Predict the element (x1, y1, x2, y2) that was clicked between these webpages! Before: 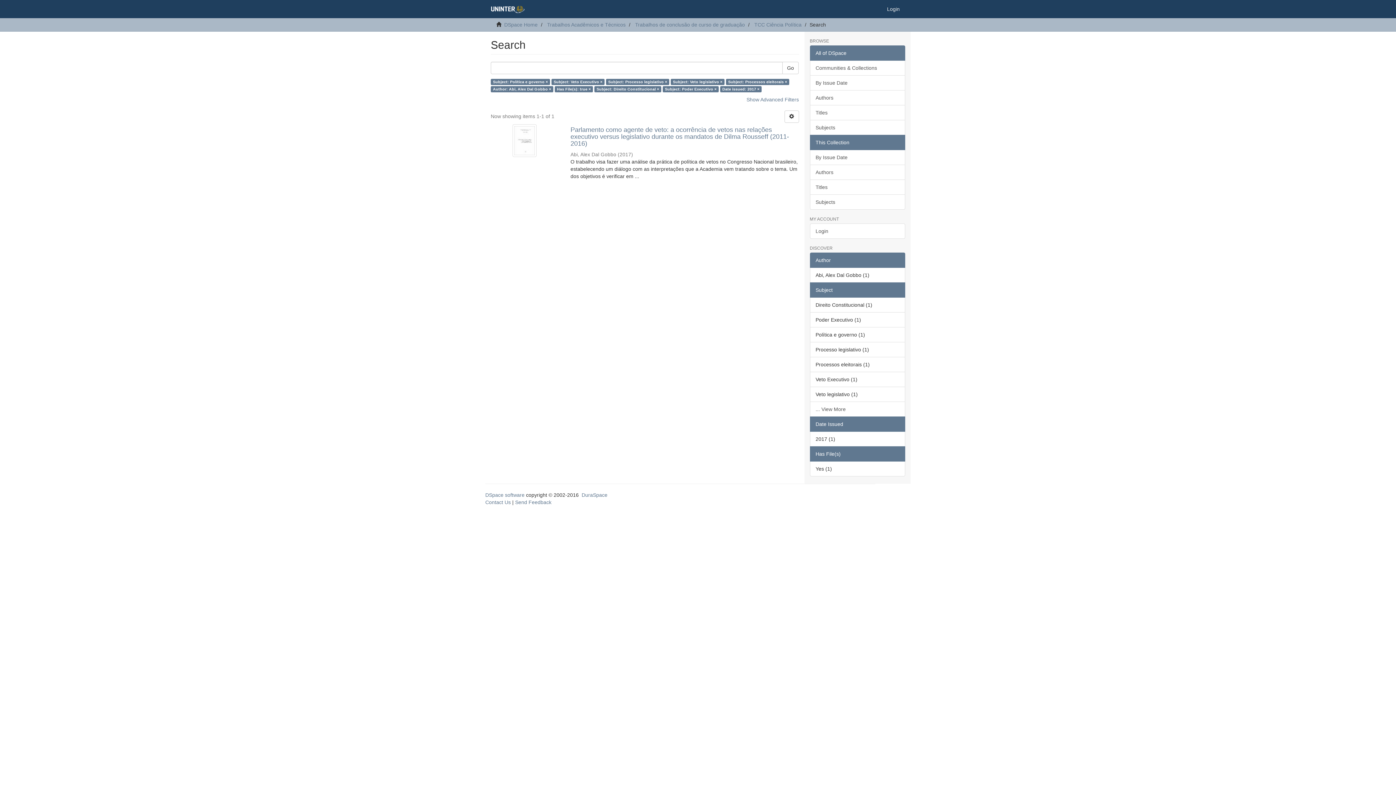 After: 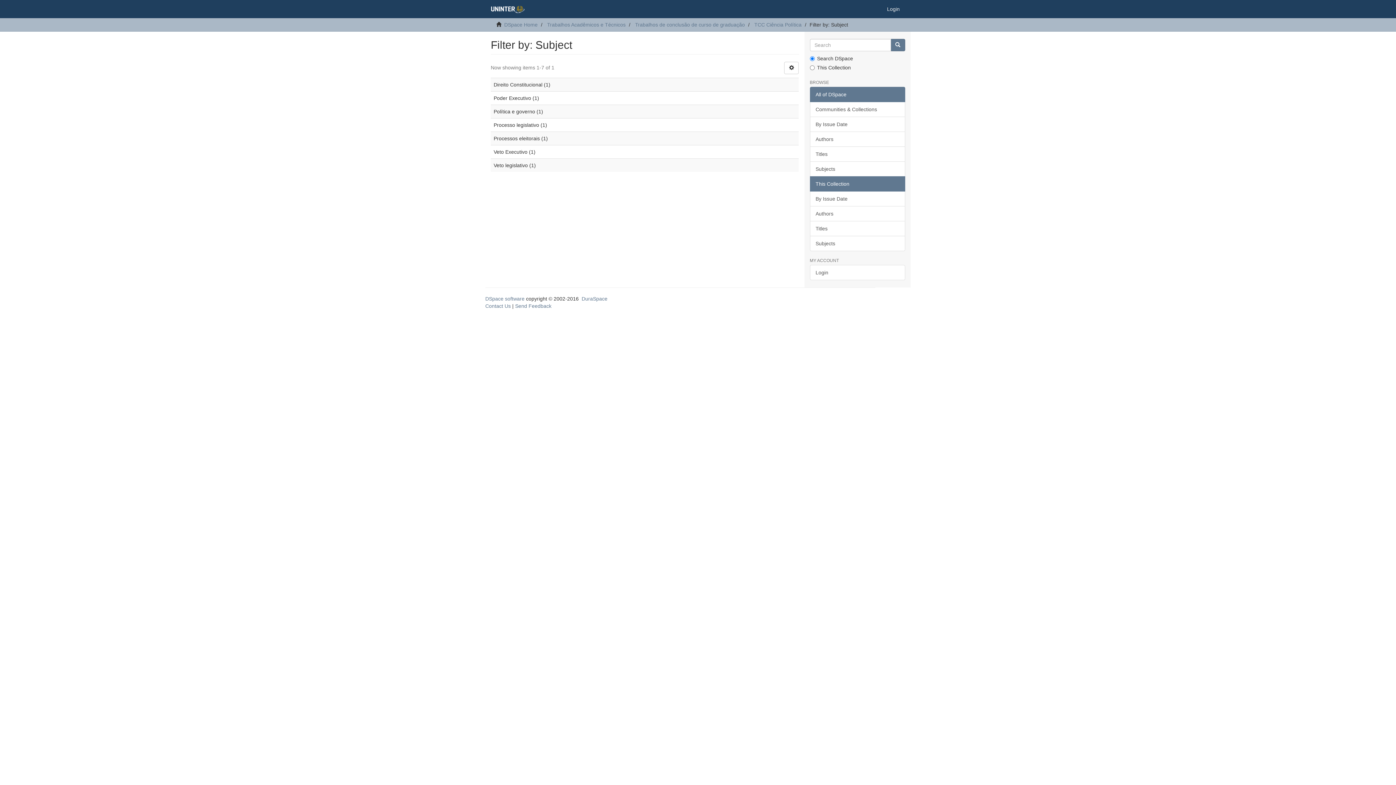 Action: bbox: (810, 401, 905, 417) label: ... View More